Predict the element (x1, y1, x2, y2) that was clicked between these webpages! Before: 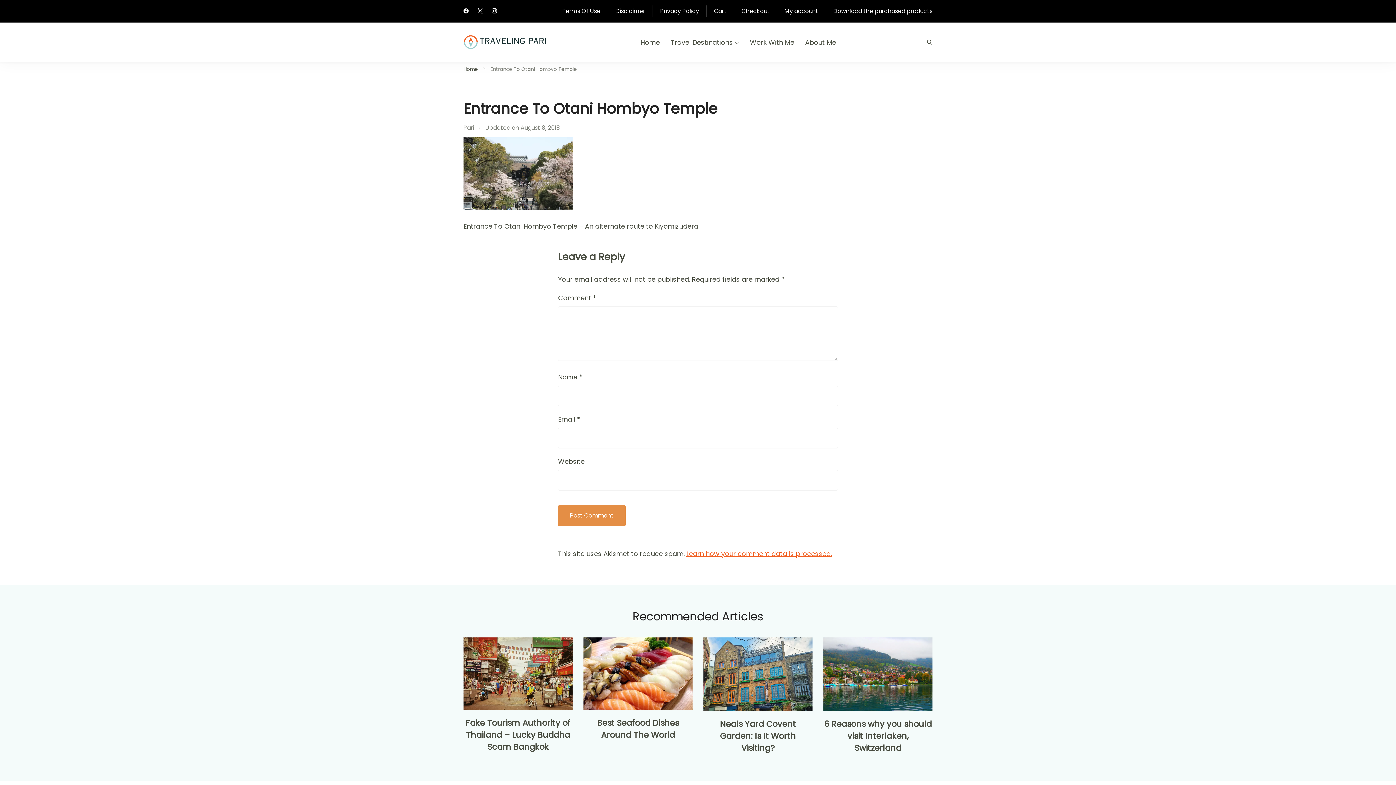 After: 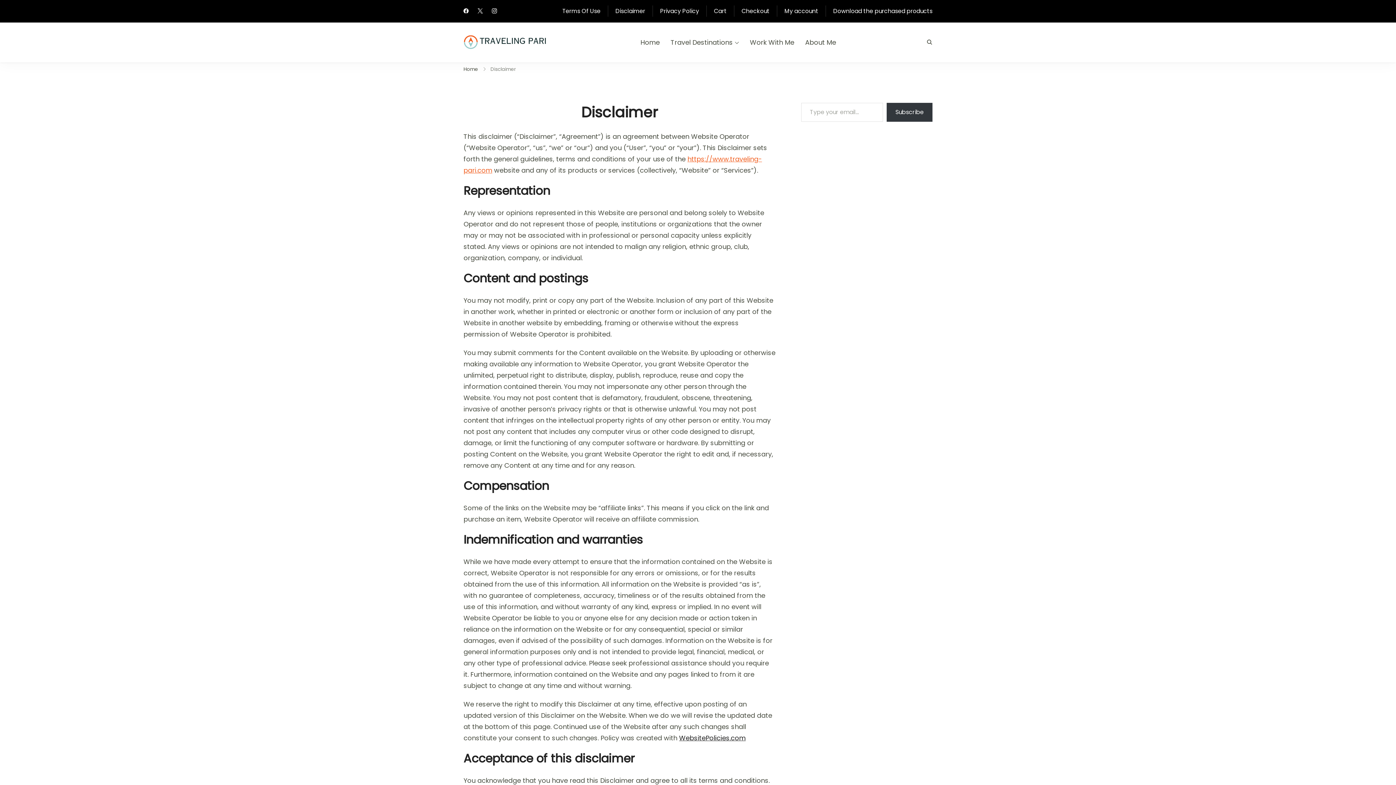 Action: bbox: (615, 5, 645, 16) label: Disclaimer